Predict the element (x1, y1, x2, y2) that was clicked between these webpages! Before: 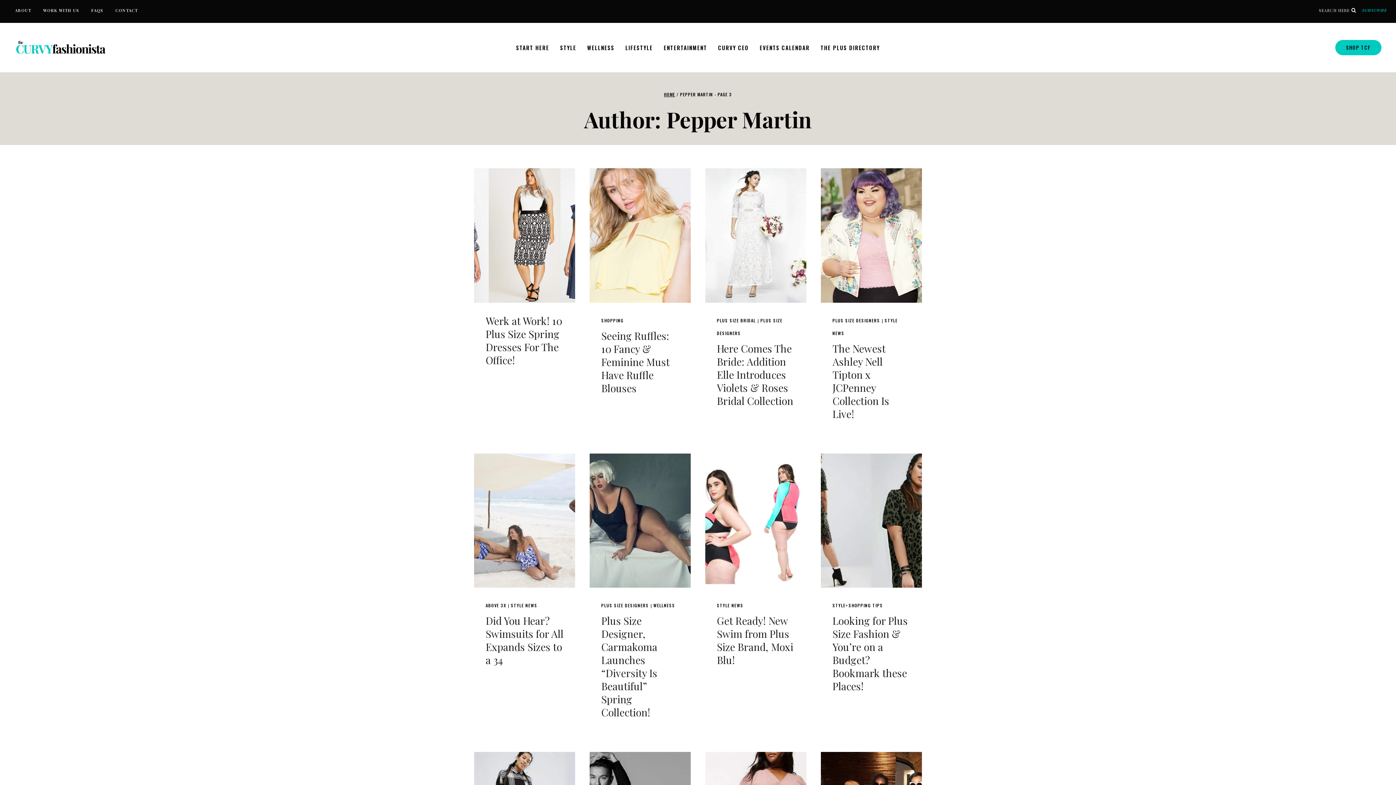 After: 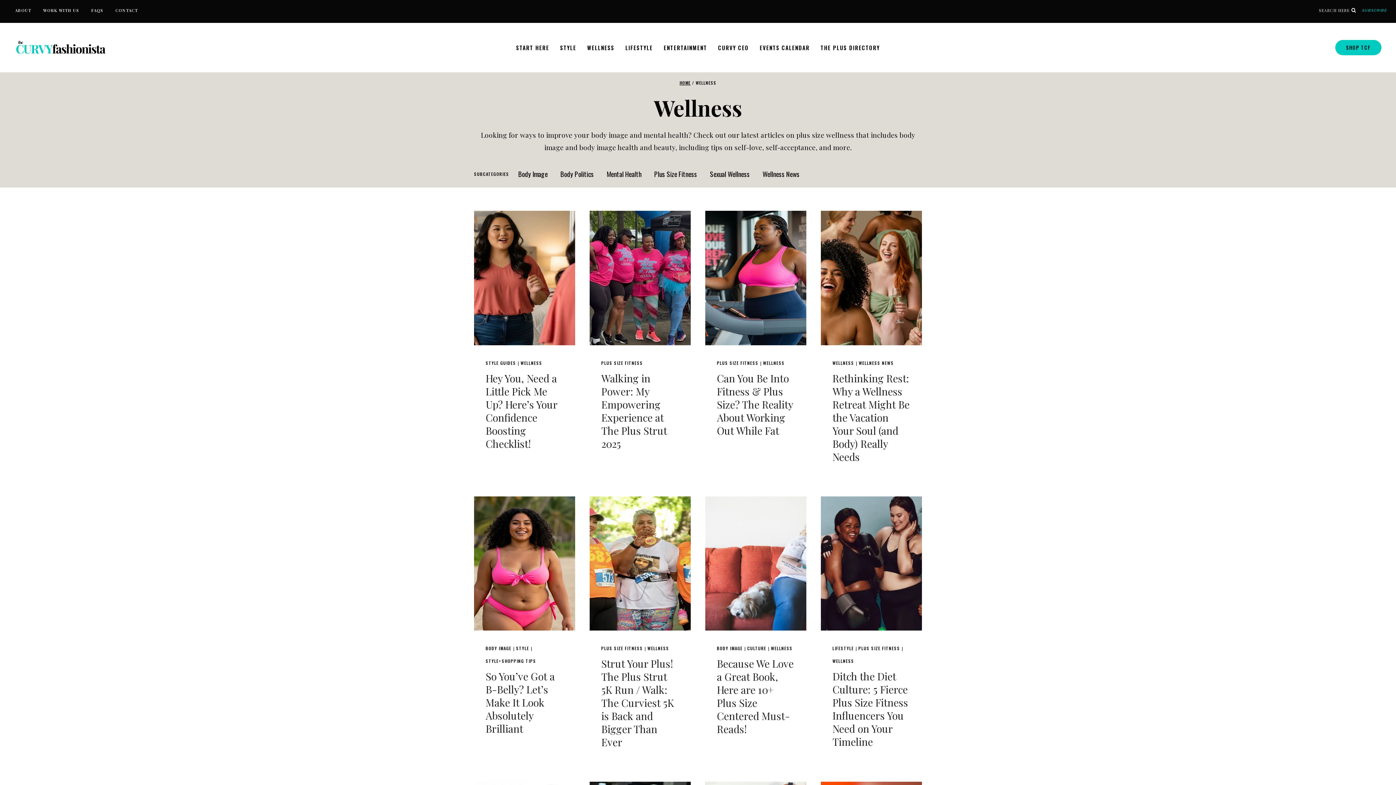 Action: label: WELLNESS bbox: (653, 602, 675, 608)